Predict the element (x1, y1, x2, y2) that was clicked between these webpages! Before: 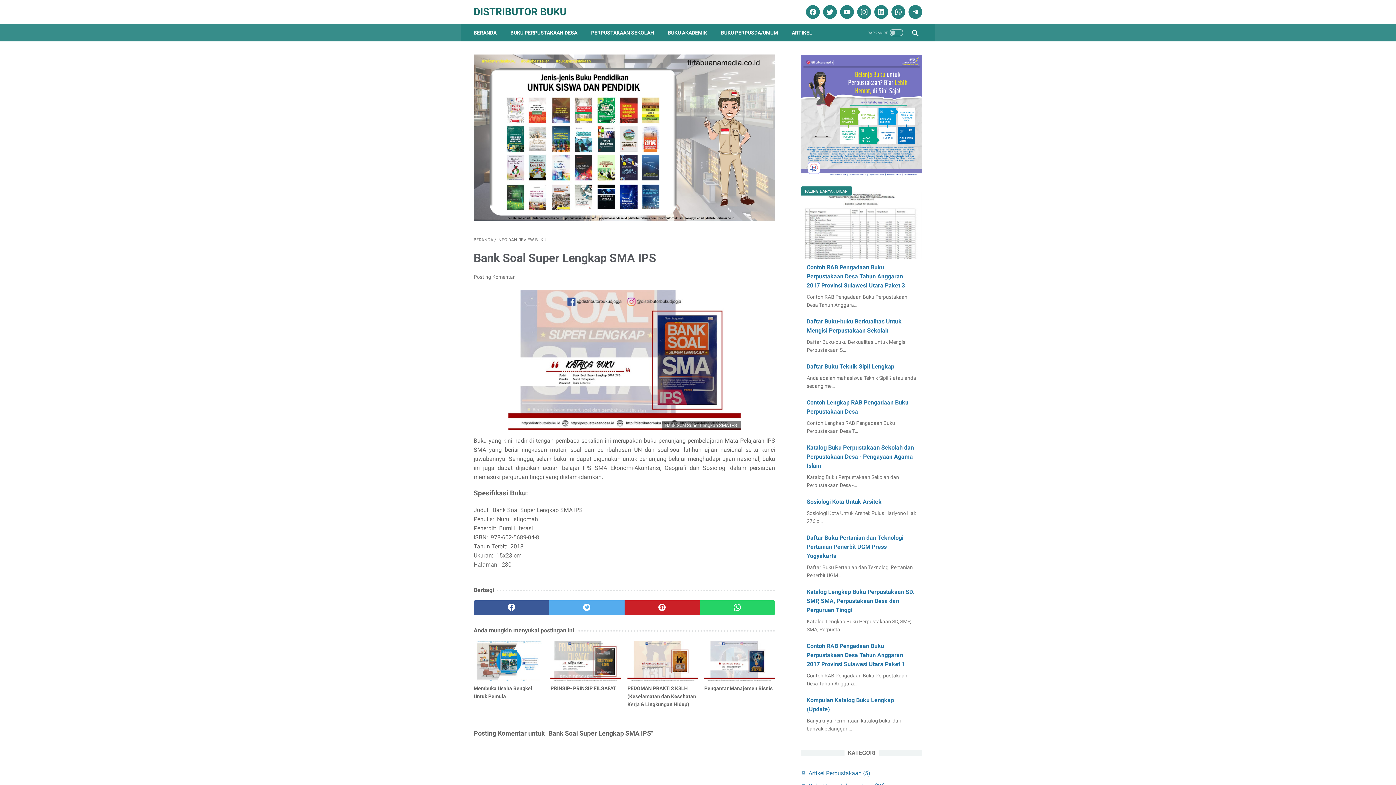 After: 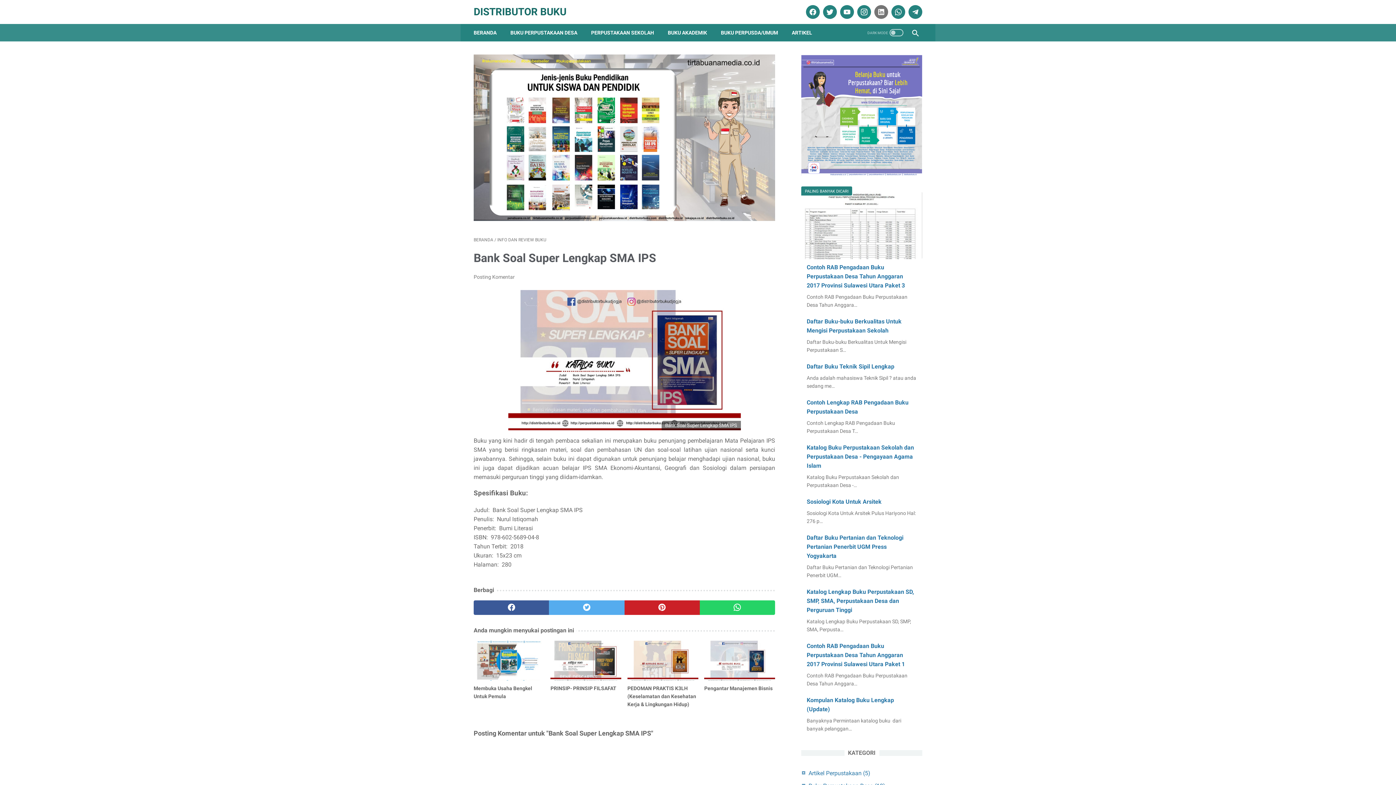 Action: bbox: (872, 4, 888, 20) label: linkedin